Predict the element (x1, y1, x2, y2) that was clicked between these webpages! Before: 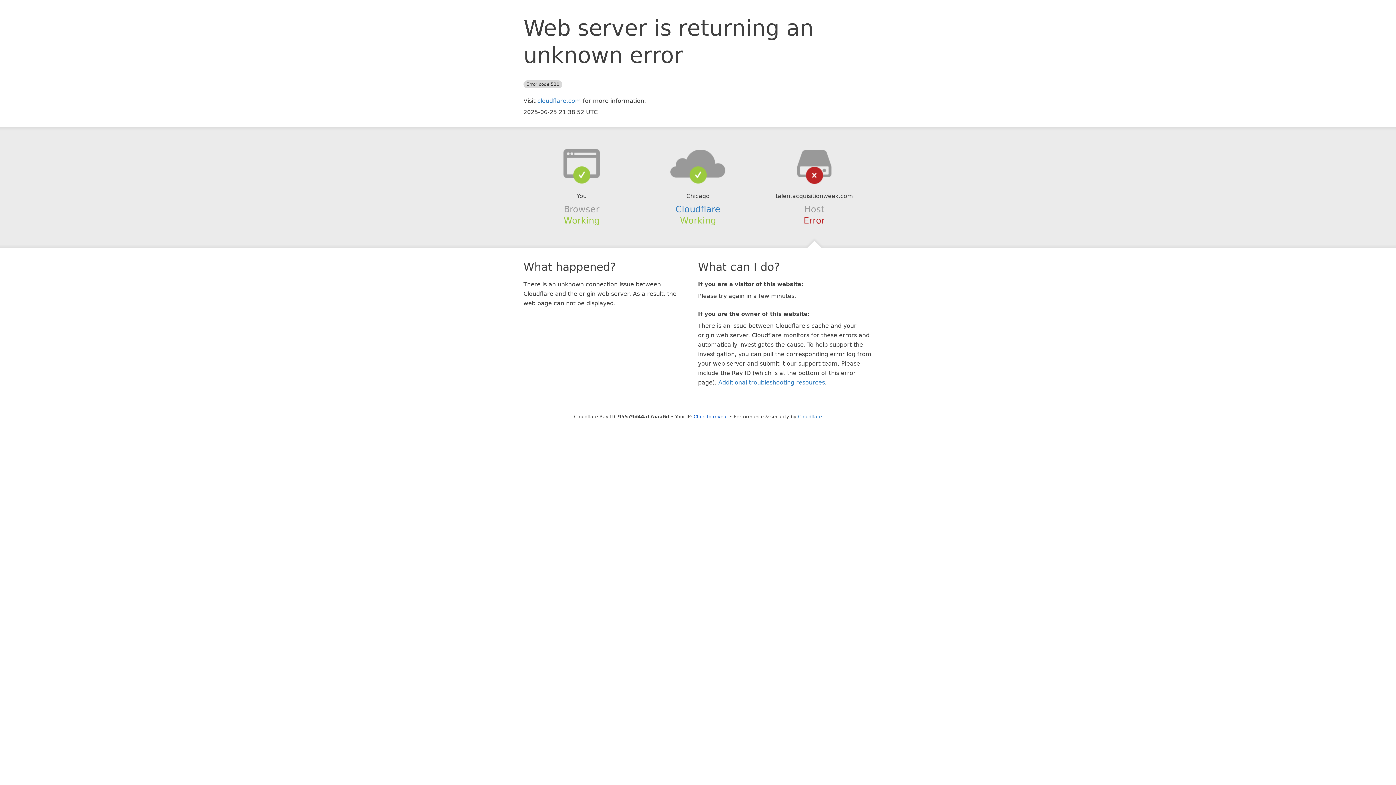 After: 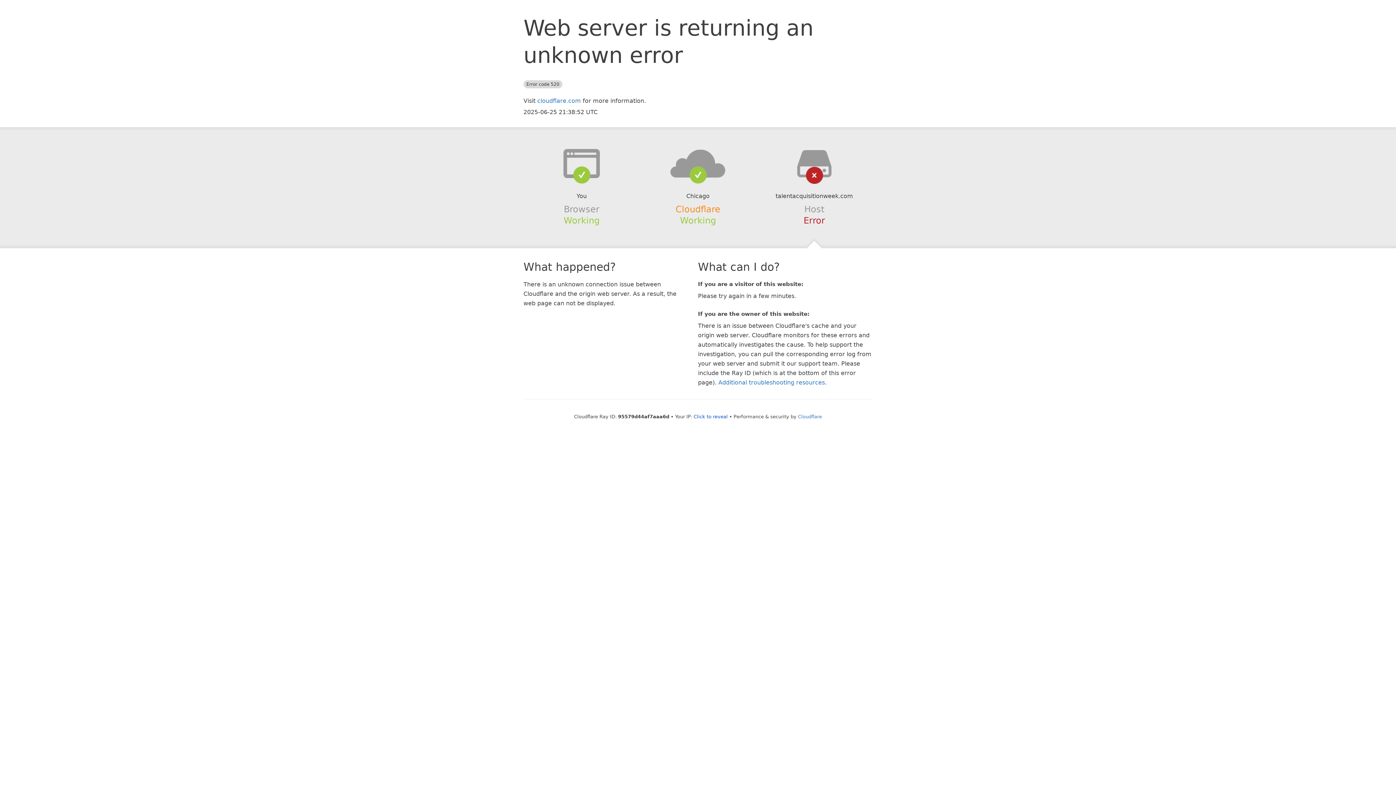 Action: bbox: (675, 204, 720, 214) label: Cloudflare